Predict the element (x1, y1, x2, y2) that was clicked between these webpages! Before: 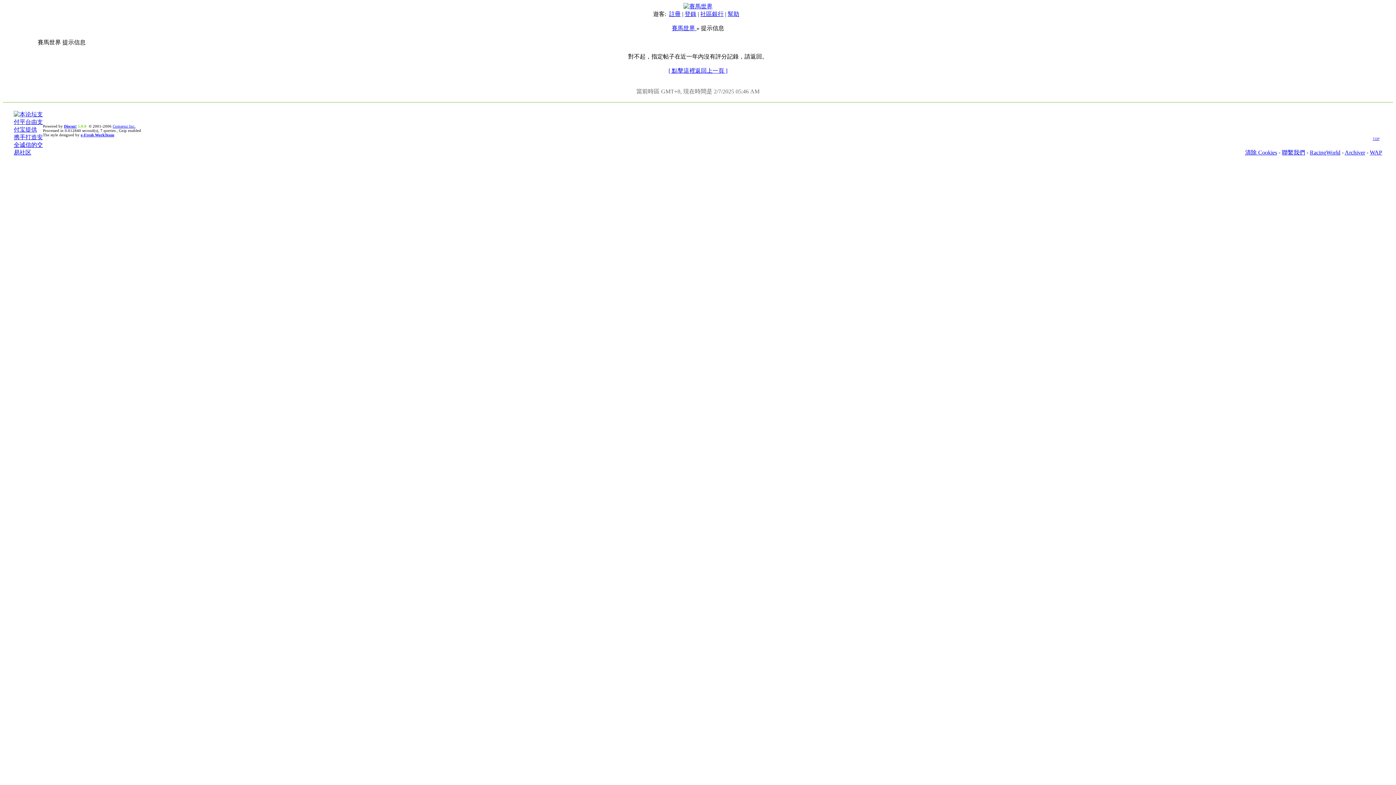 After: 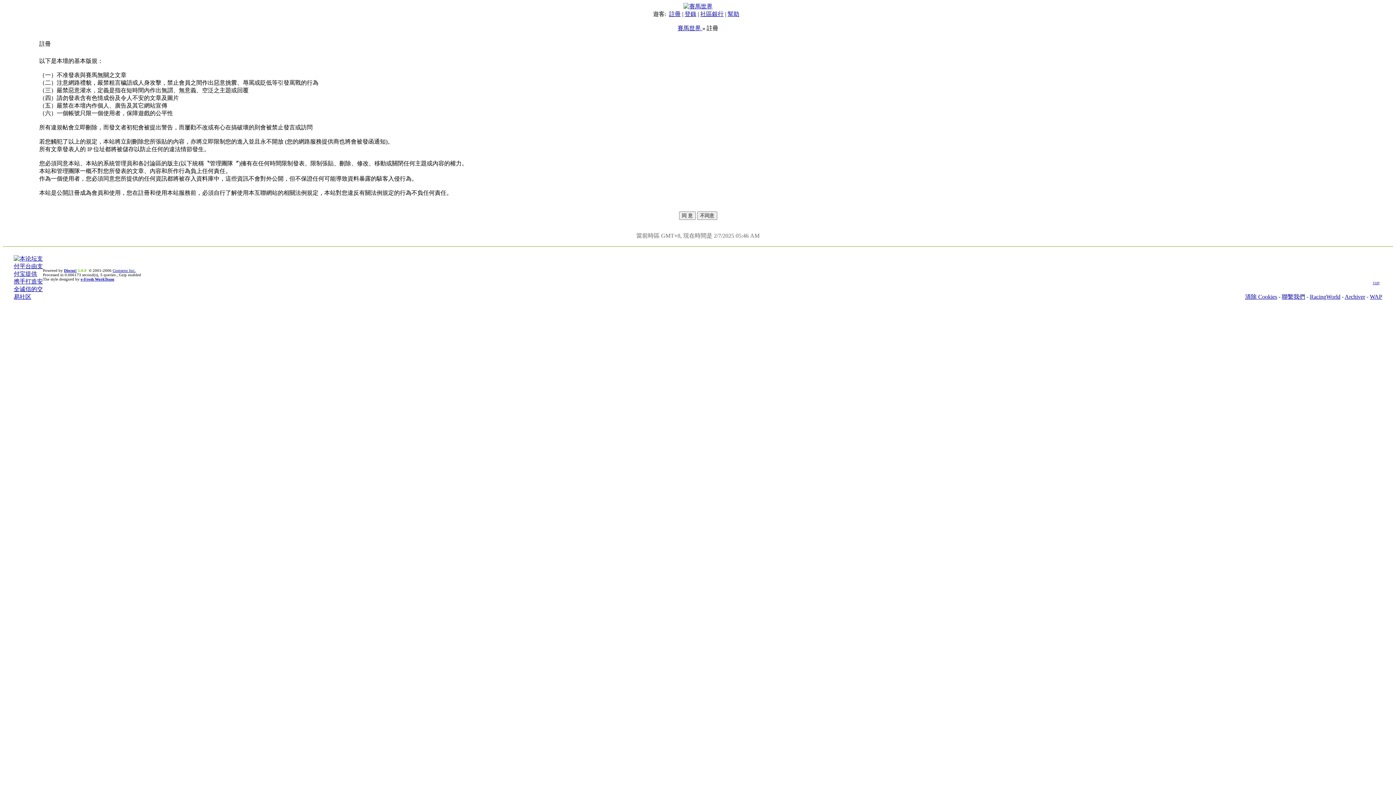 Action: bbox: (669, 10, 680, 17) label: 註冊